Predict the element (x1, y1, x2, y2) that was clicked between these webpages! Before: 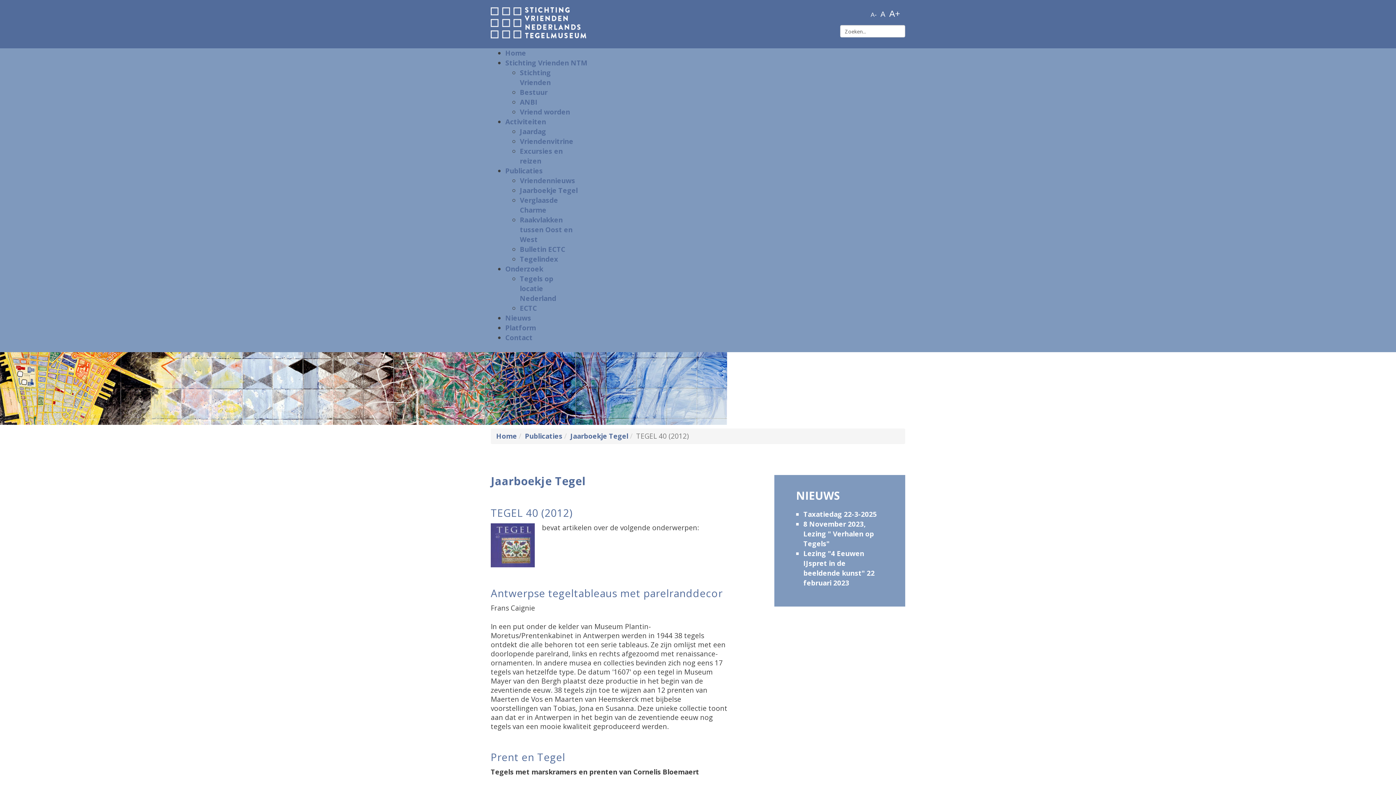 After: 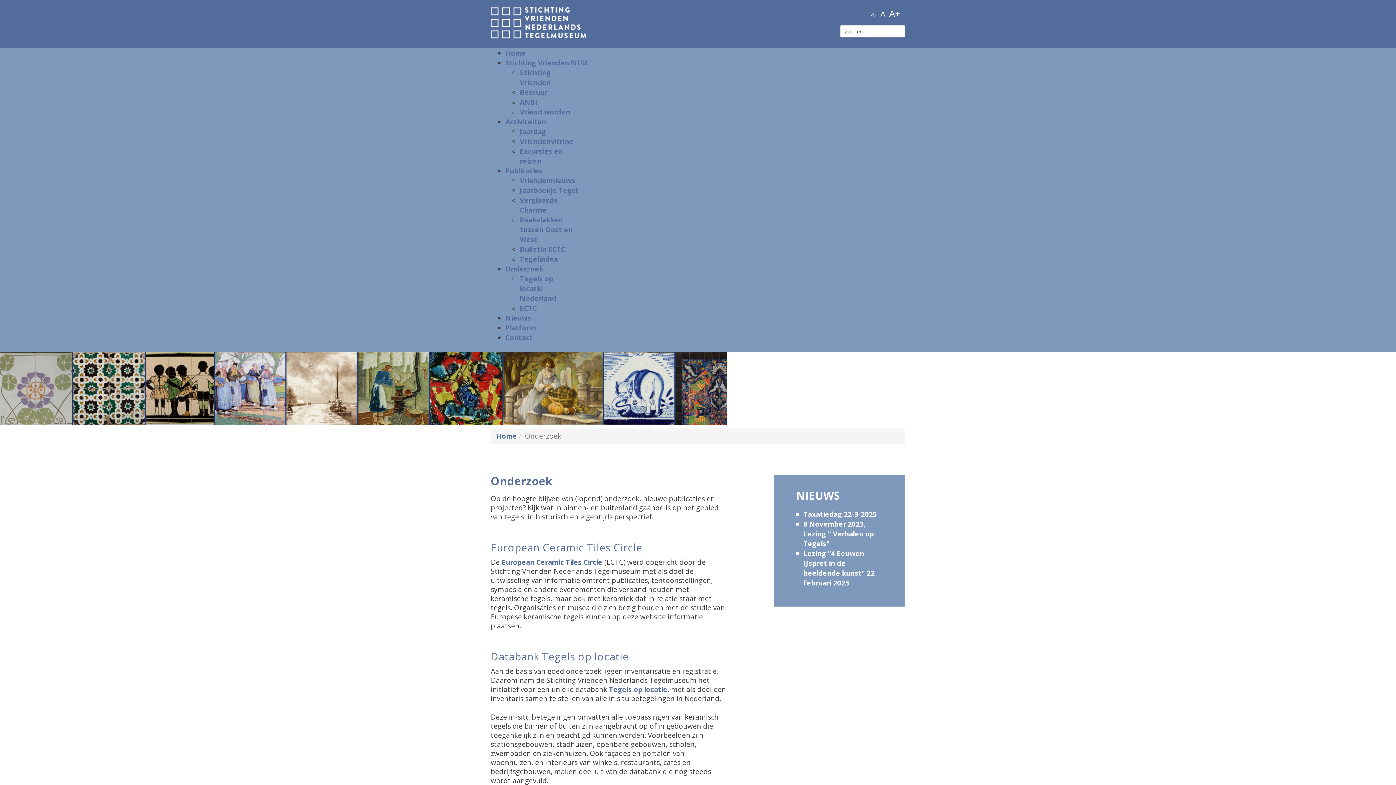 Action: bbox: (505, 264, 543, 273) label: Onderzoek